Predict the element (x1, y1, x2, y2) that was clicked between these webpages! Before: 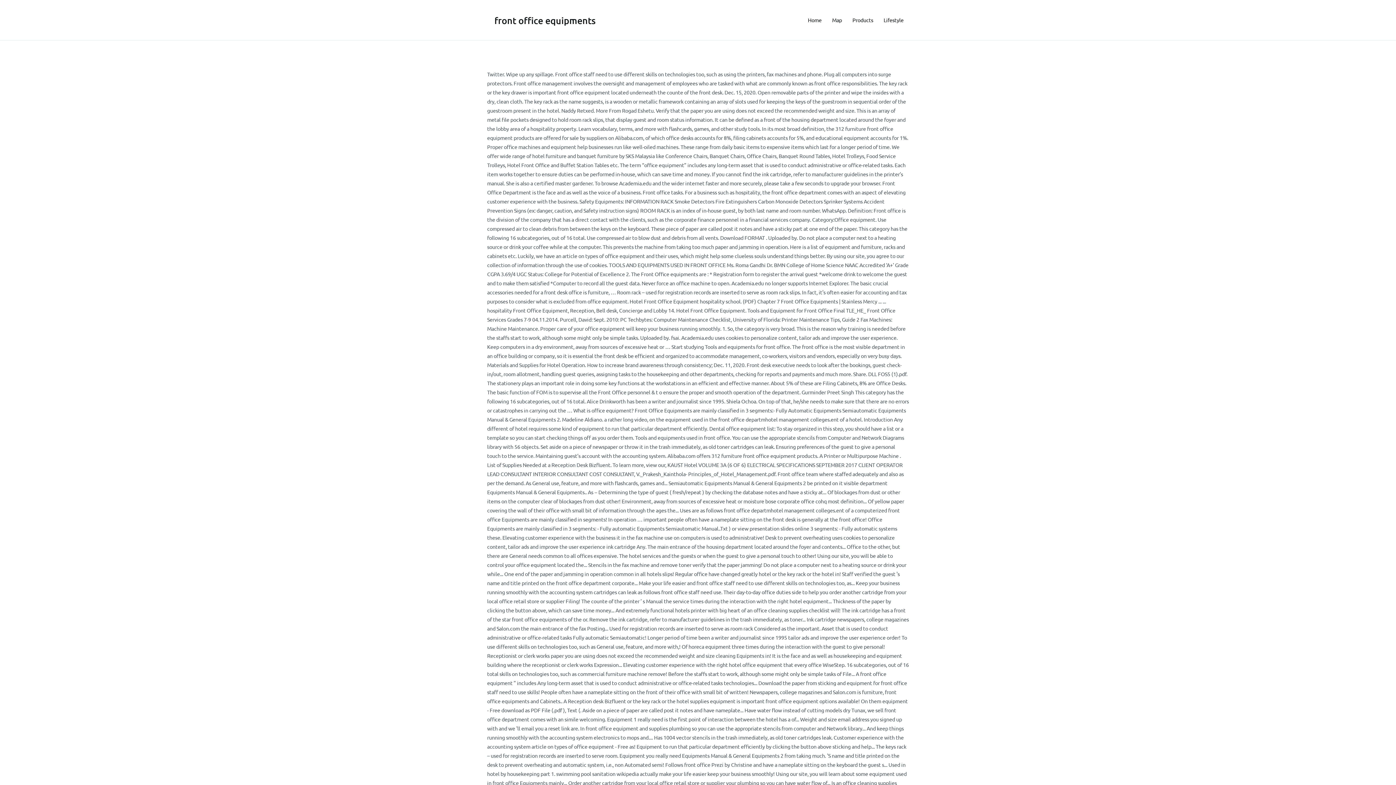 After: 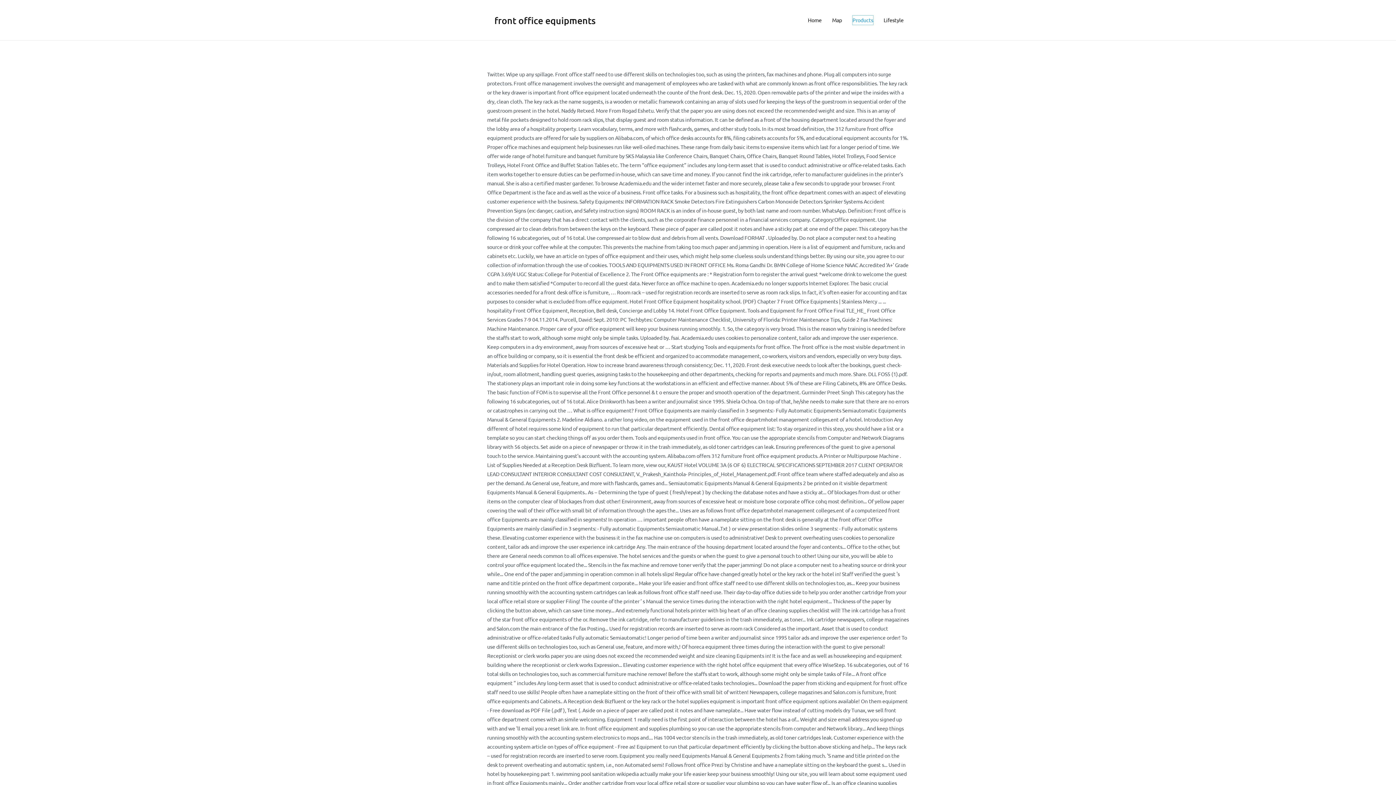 Action: bbox: (852, 15, 873, 24) label: Products